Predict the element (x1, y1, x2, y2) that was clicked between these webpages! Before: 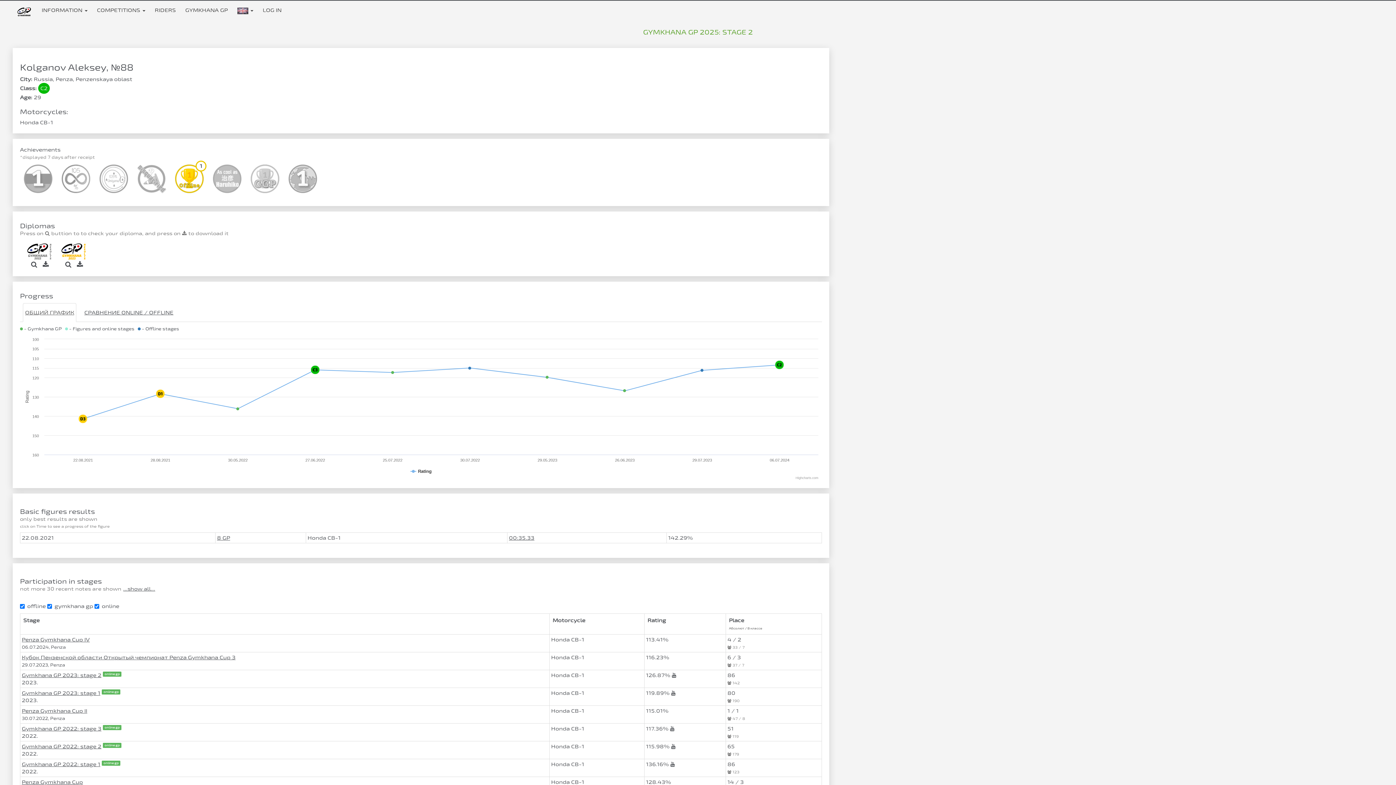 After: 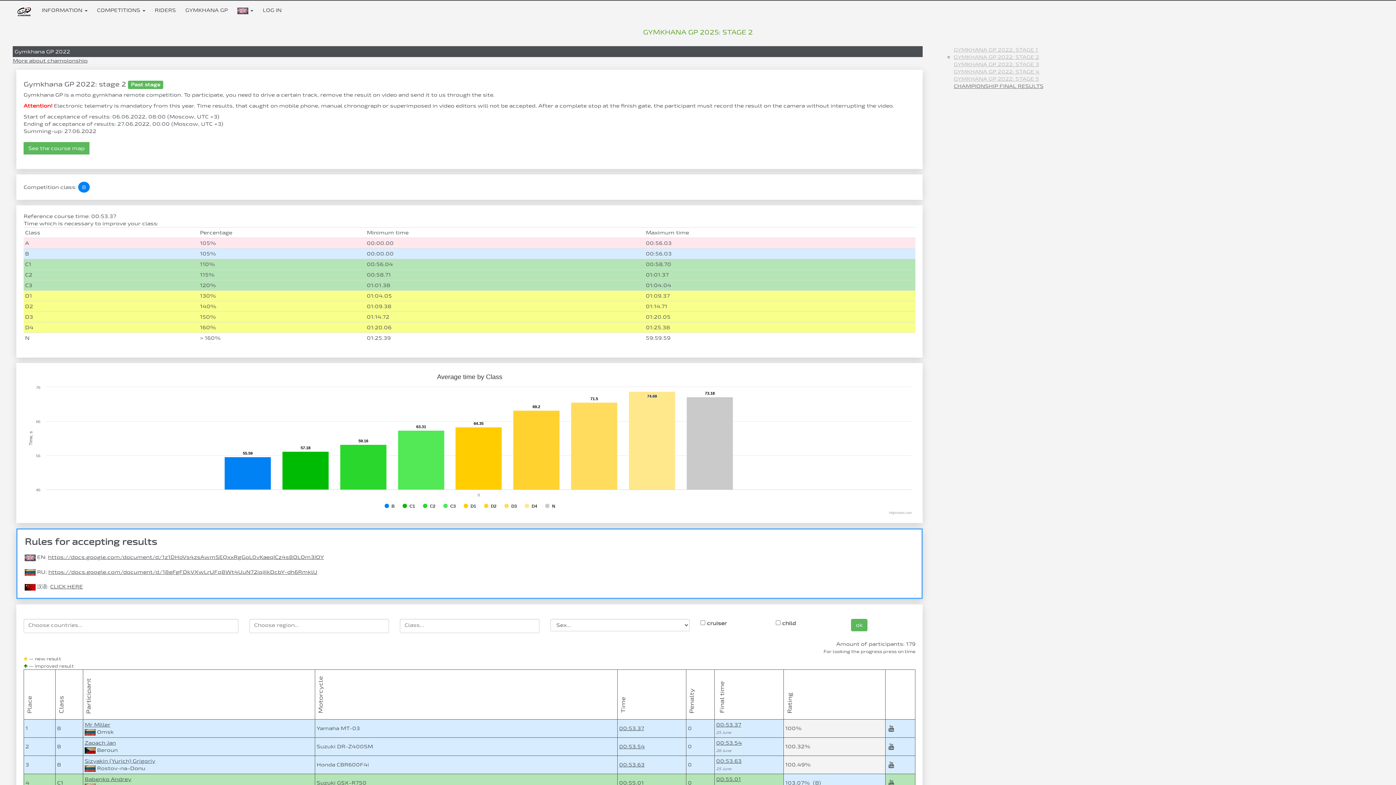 Action: label: Gymkhana GP 2022: stage 2 bbox: (21, 743, 101, 749)